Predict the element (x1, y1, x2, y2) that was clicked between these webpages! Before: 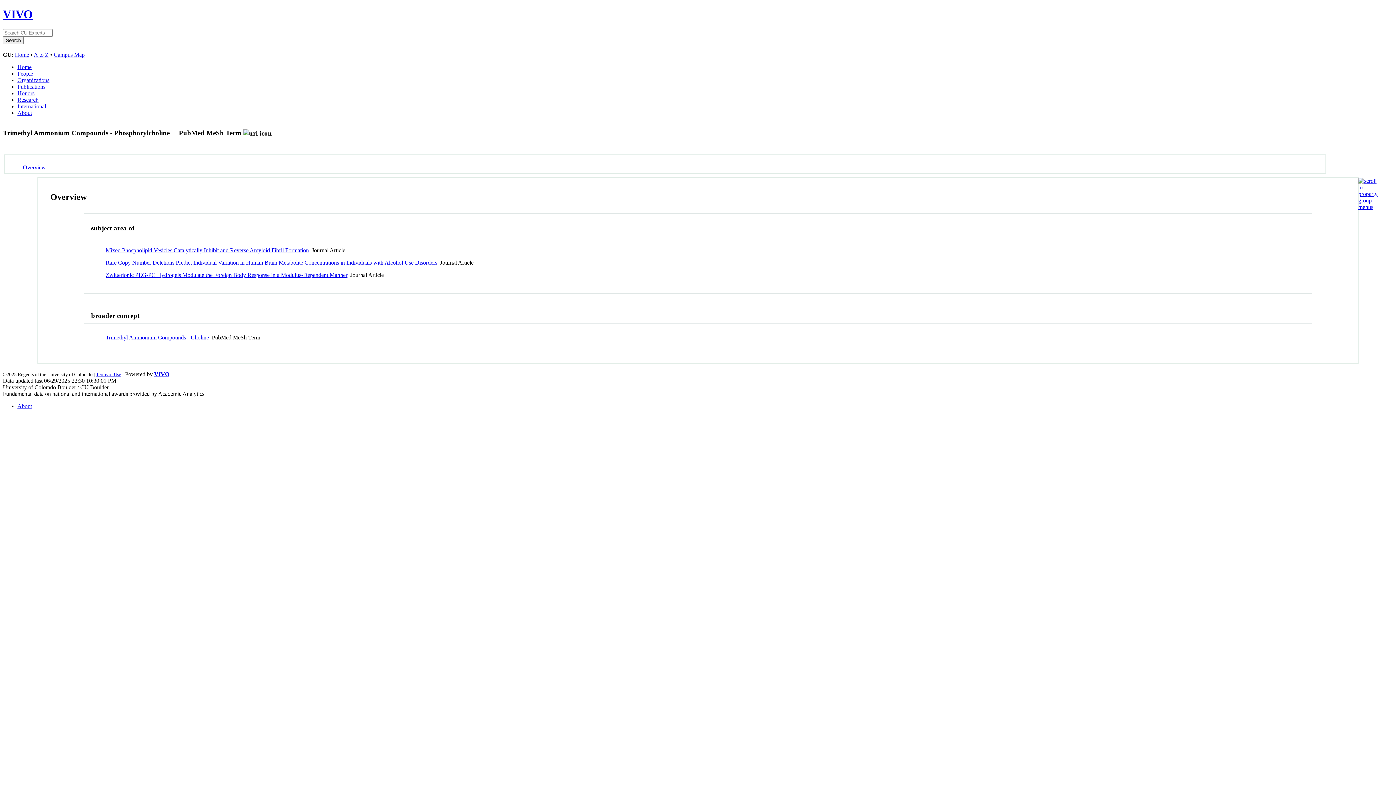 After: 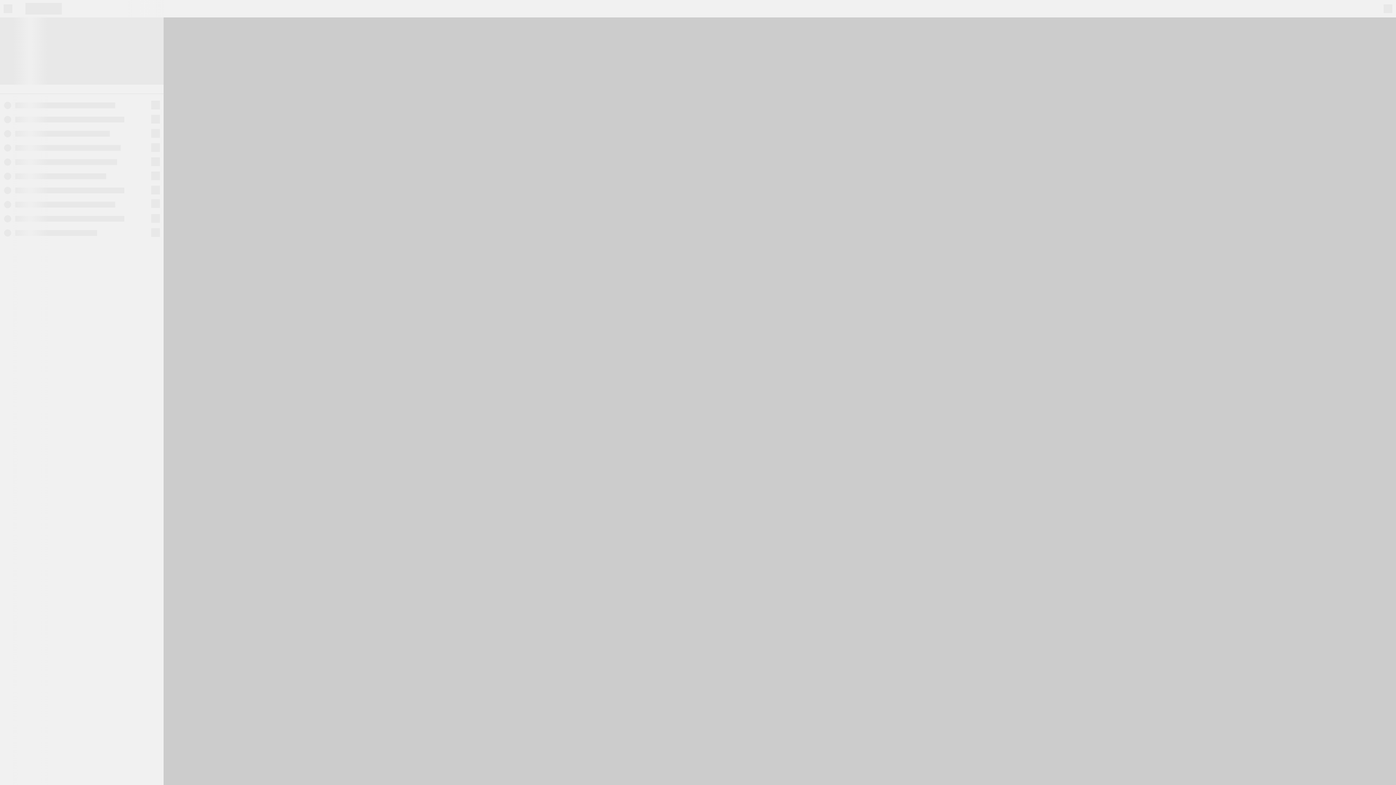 Action: label: Campus Map bbox: (53, 51, 84, 57)